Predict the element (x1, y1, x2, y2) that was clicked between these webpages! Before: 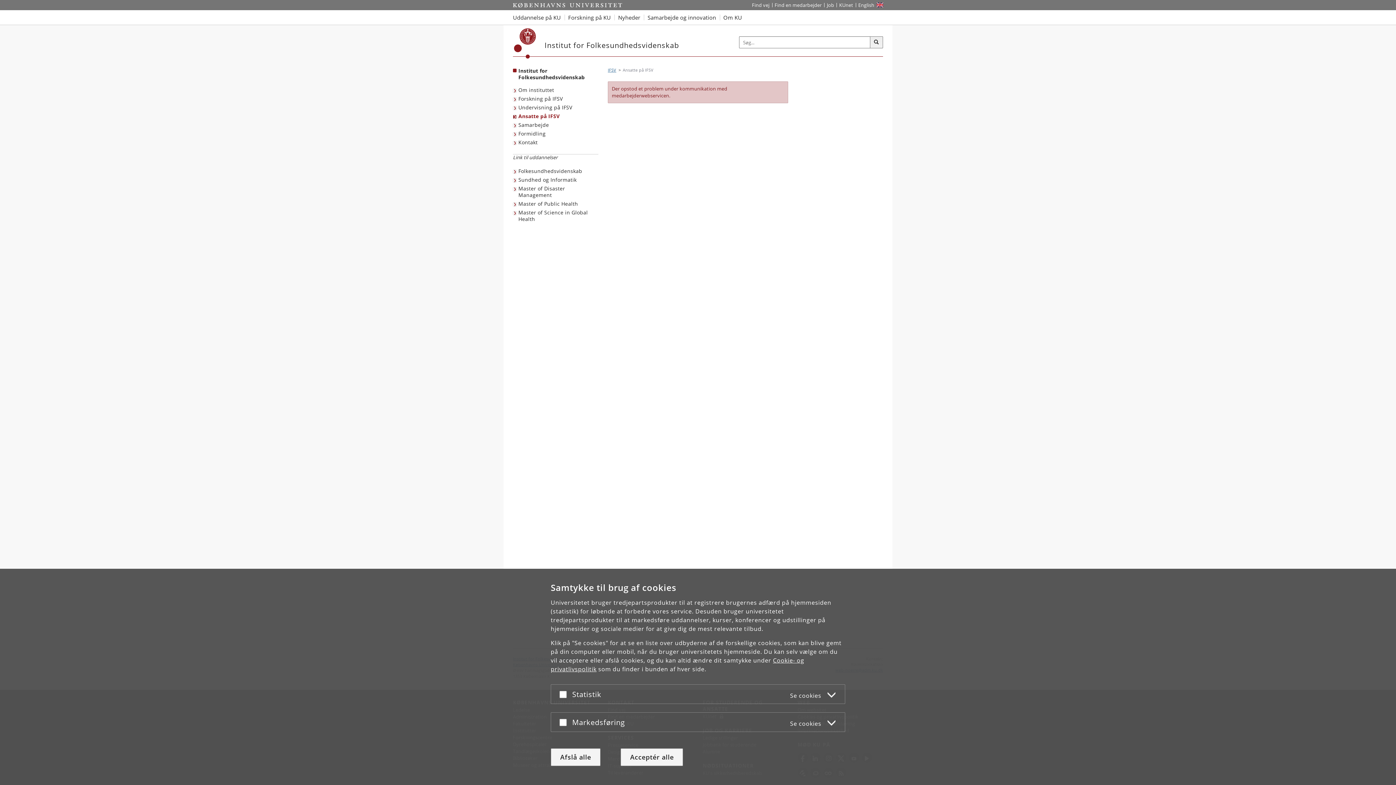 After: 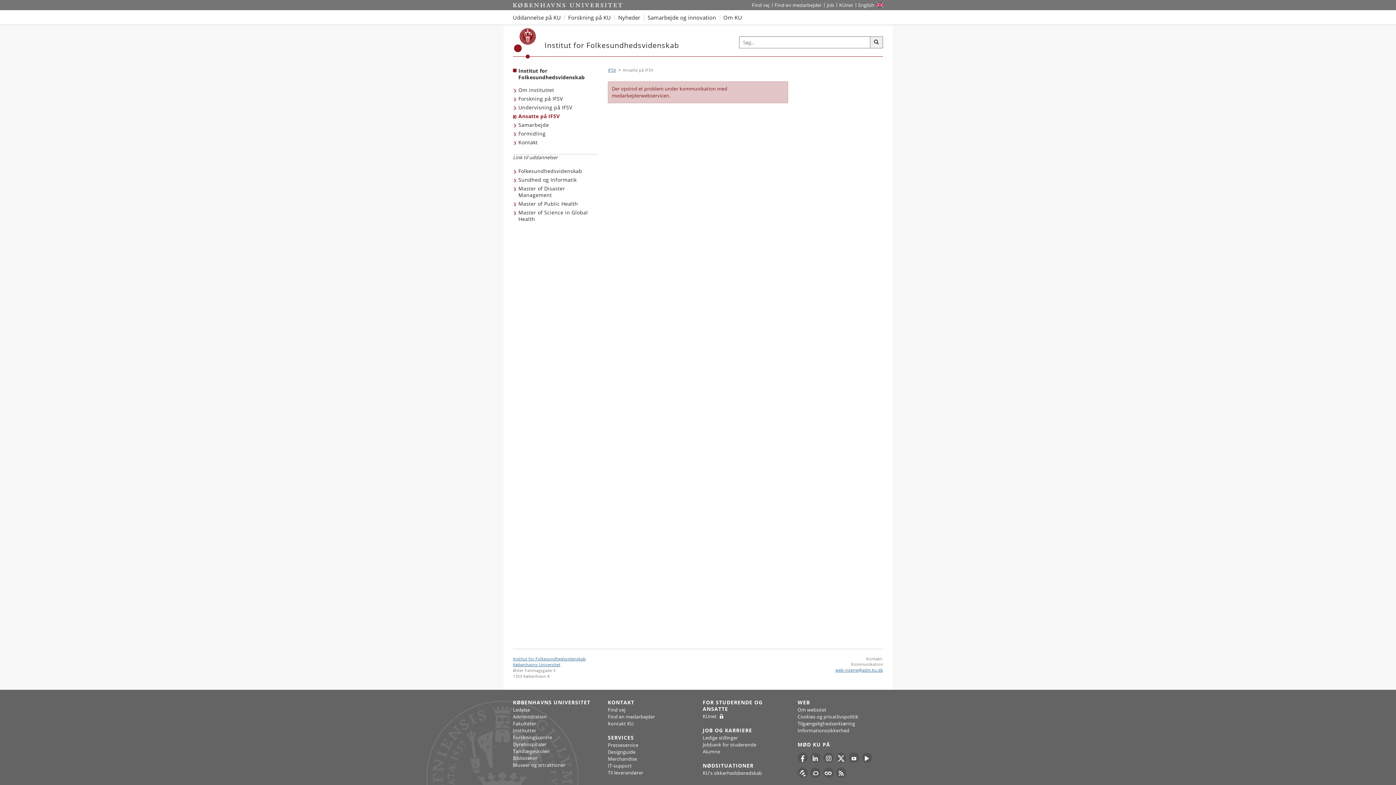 Action: bbox: (550, 748, 600, 766) label: Afslå alle